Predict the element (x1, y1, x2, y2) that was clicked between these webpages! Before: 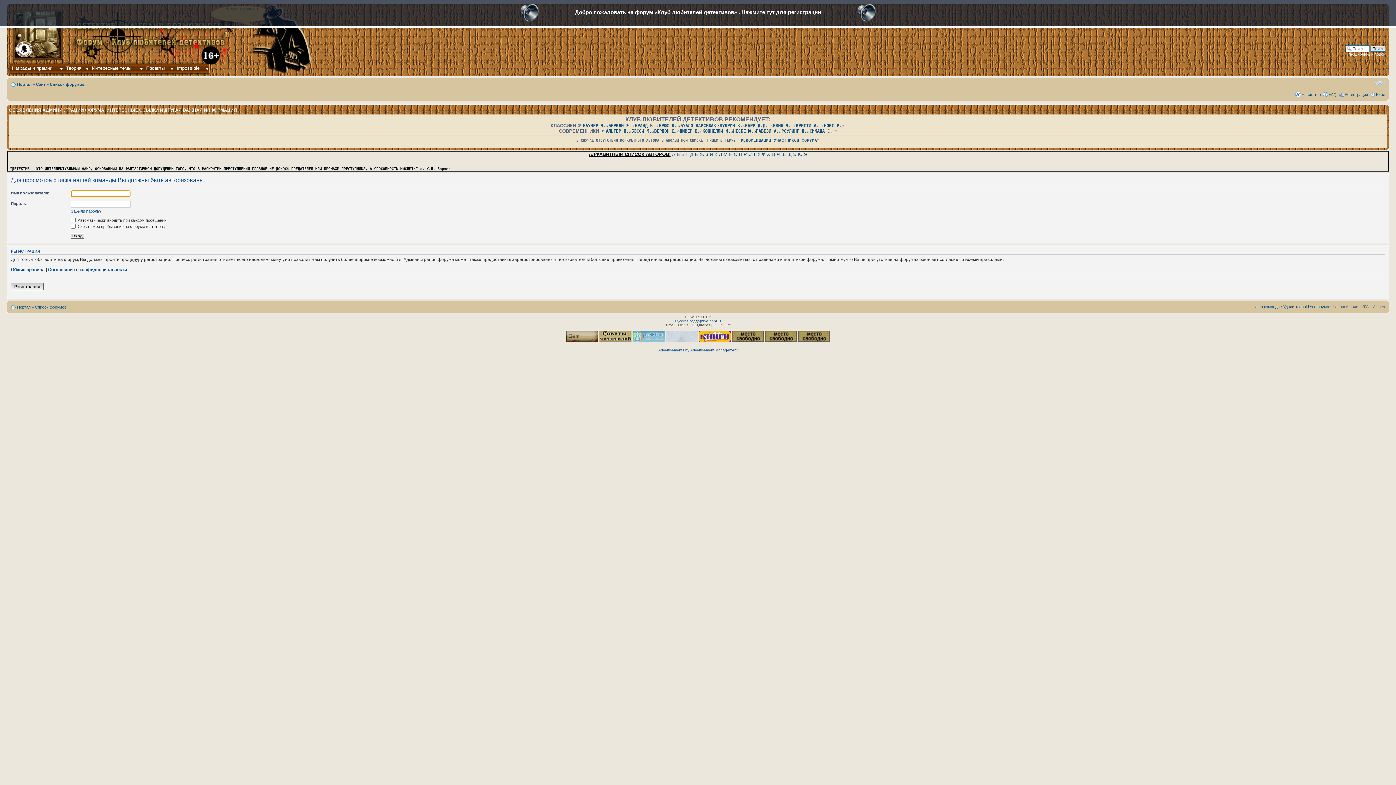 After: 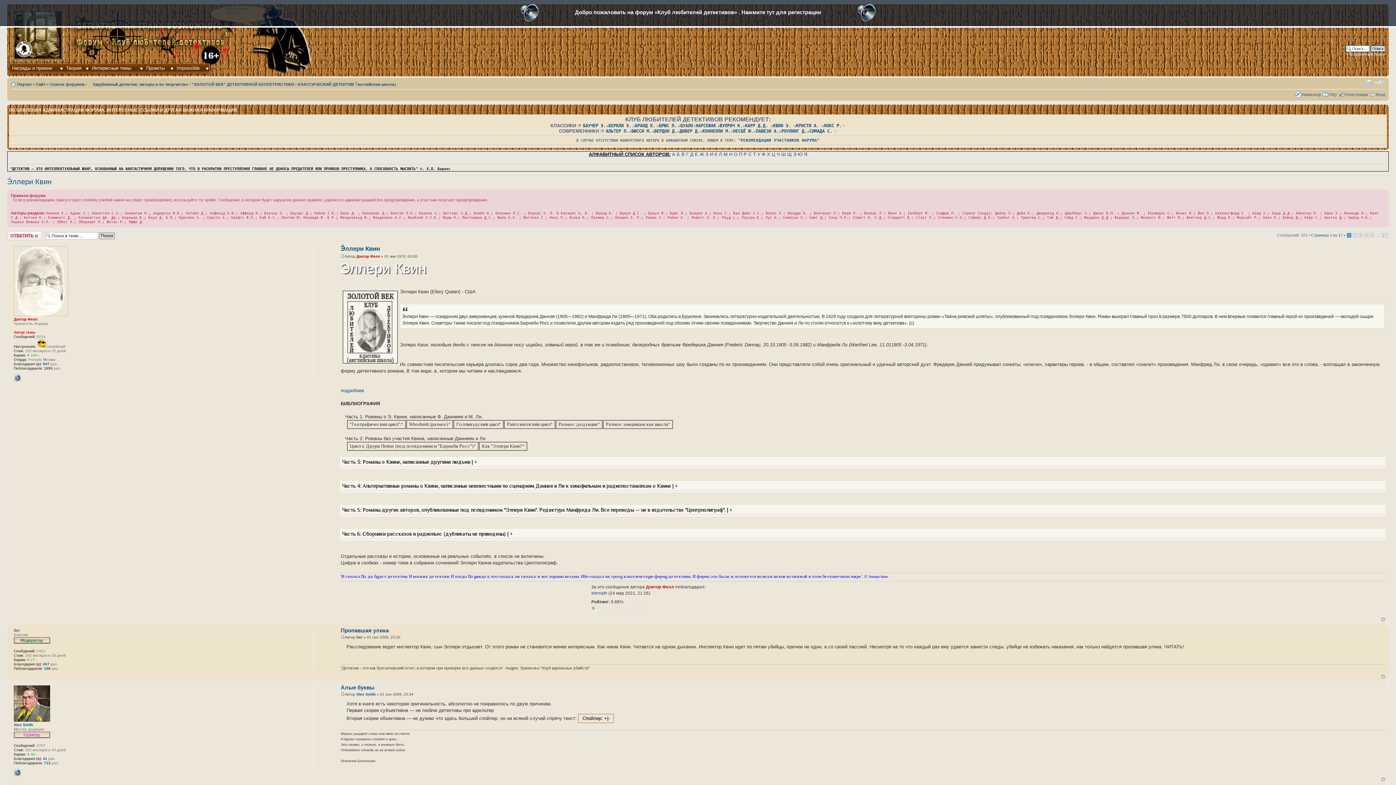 Action: bbox: (768, 123, 791, 128) label:  ✰КВИН Э.